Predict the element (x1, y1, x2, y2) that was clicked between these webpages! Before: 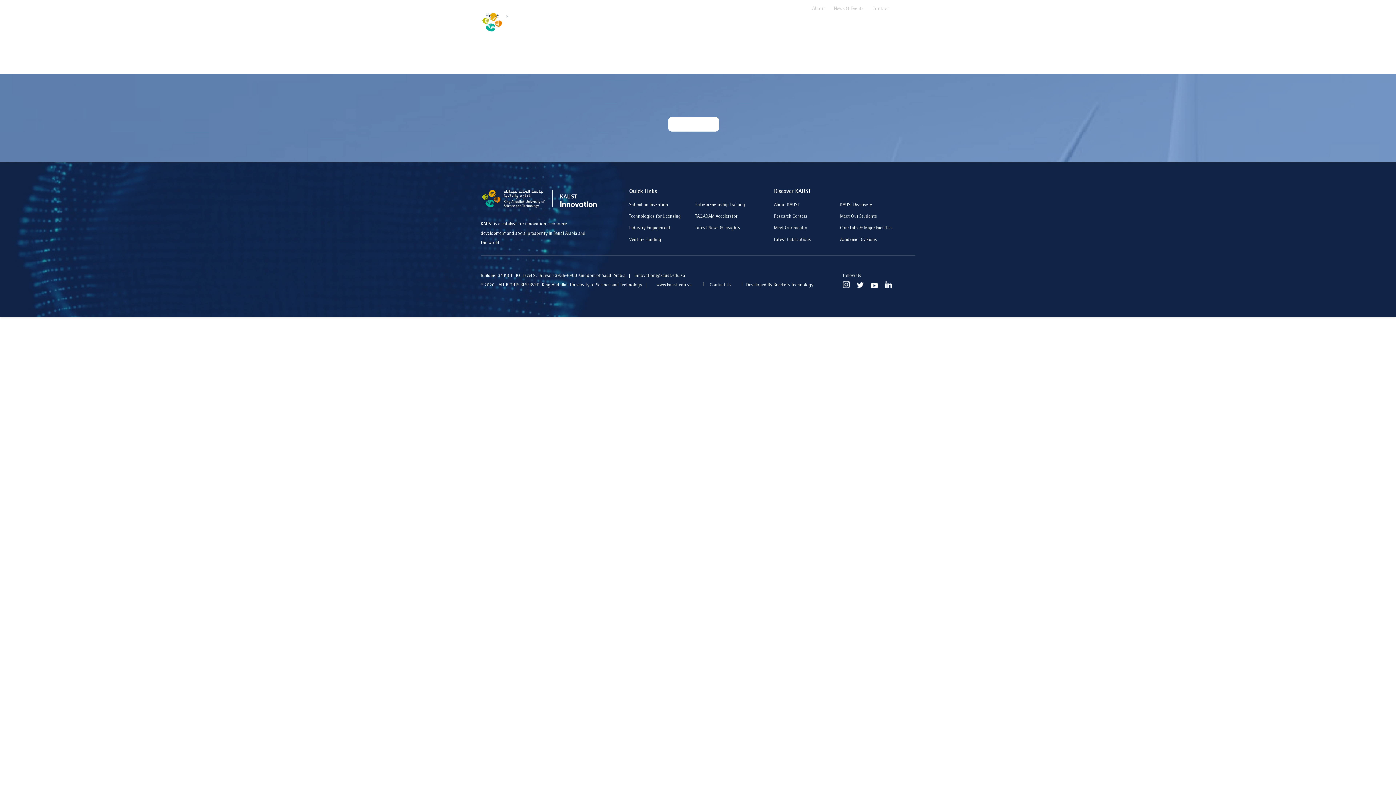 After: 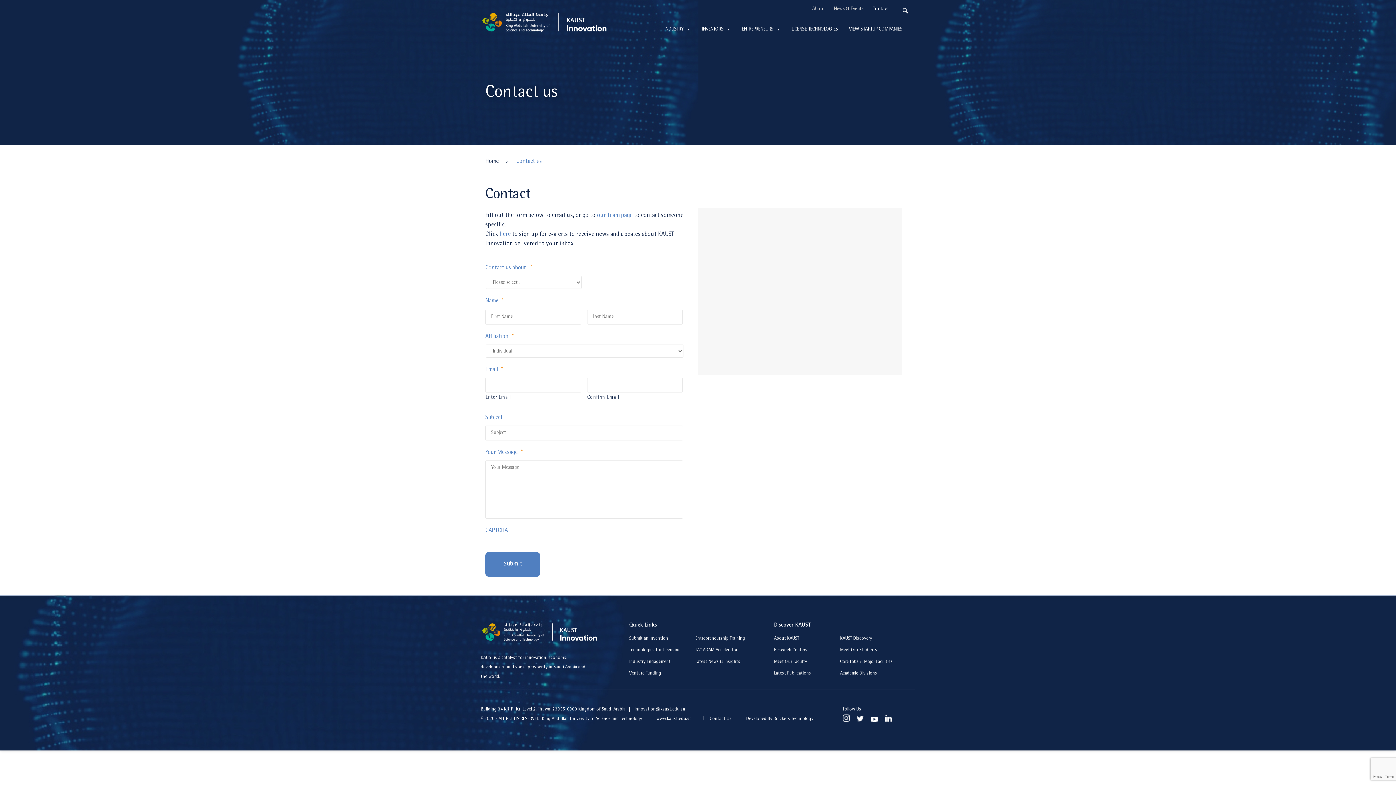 Action: label: Contact bbox: (872, 6, 889, 11)